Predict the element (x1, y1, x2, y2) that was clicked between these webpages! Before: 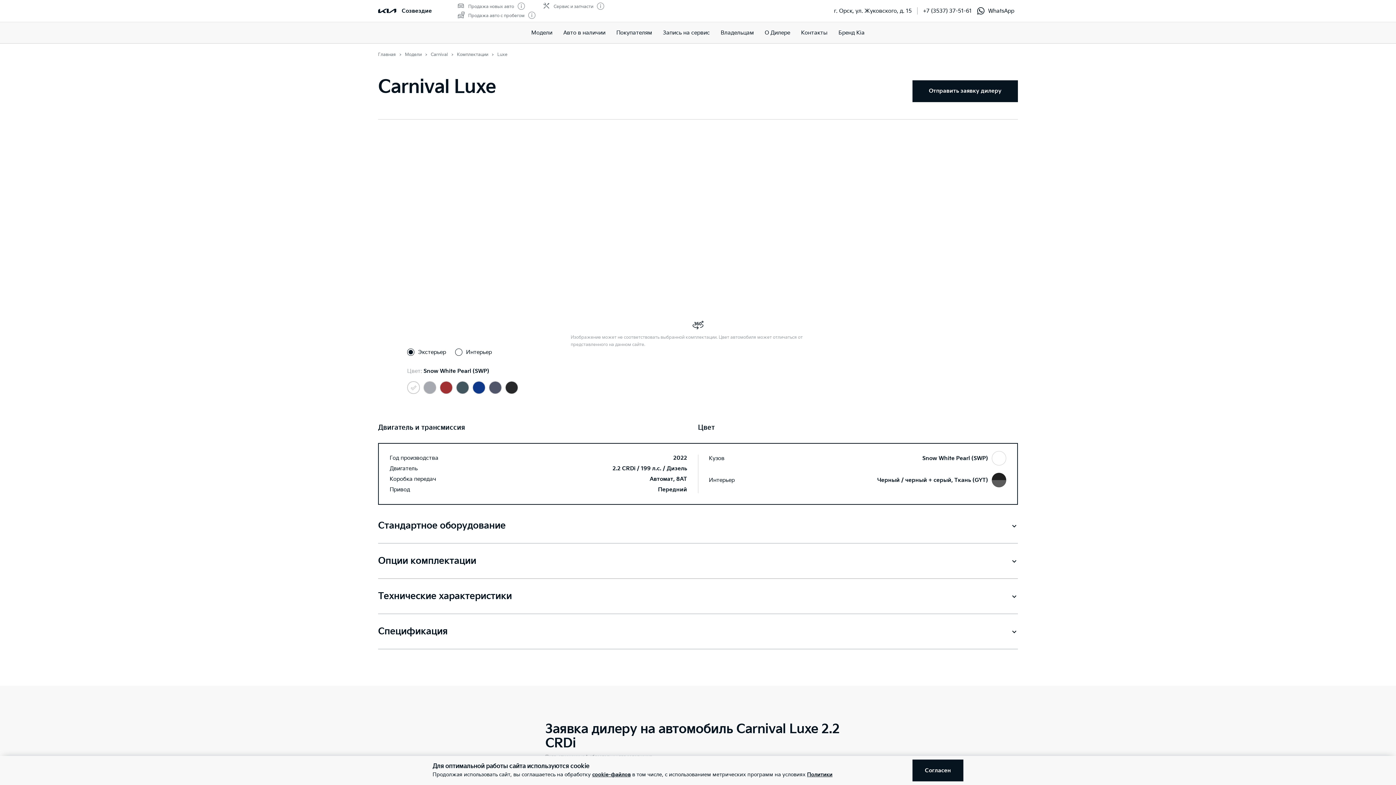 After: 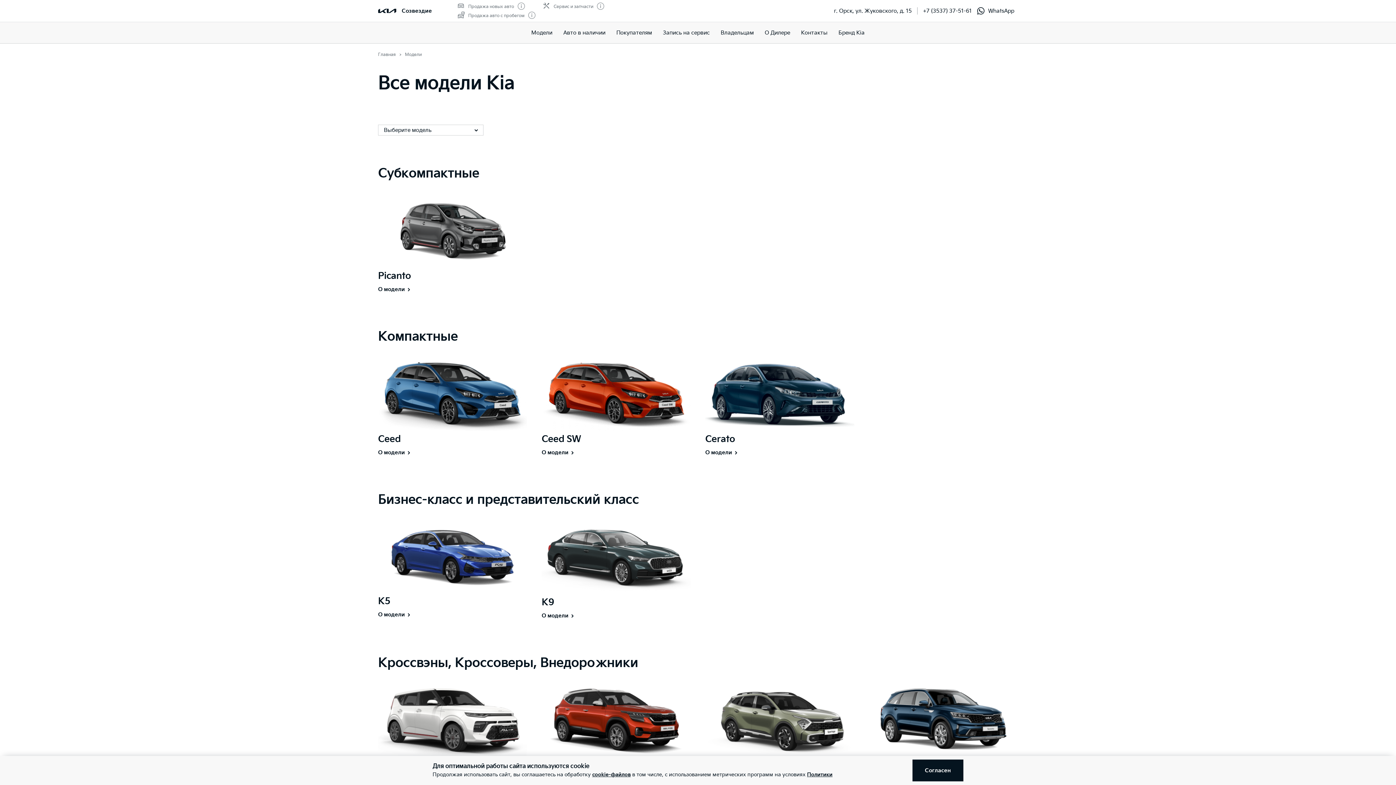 Action: bbox: (405, 52, 421, 57) label: Модели